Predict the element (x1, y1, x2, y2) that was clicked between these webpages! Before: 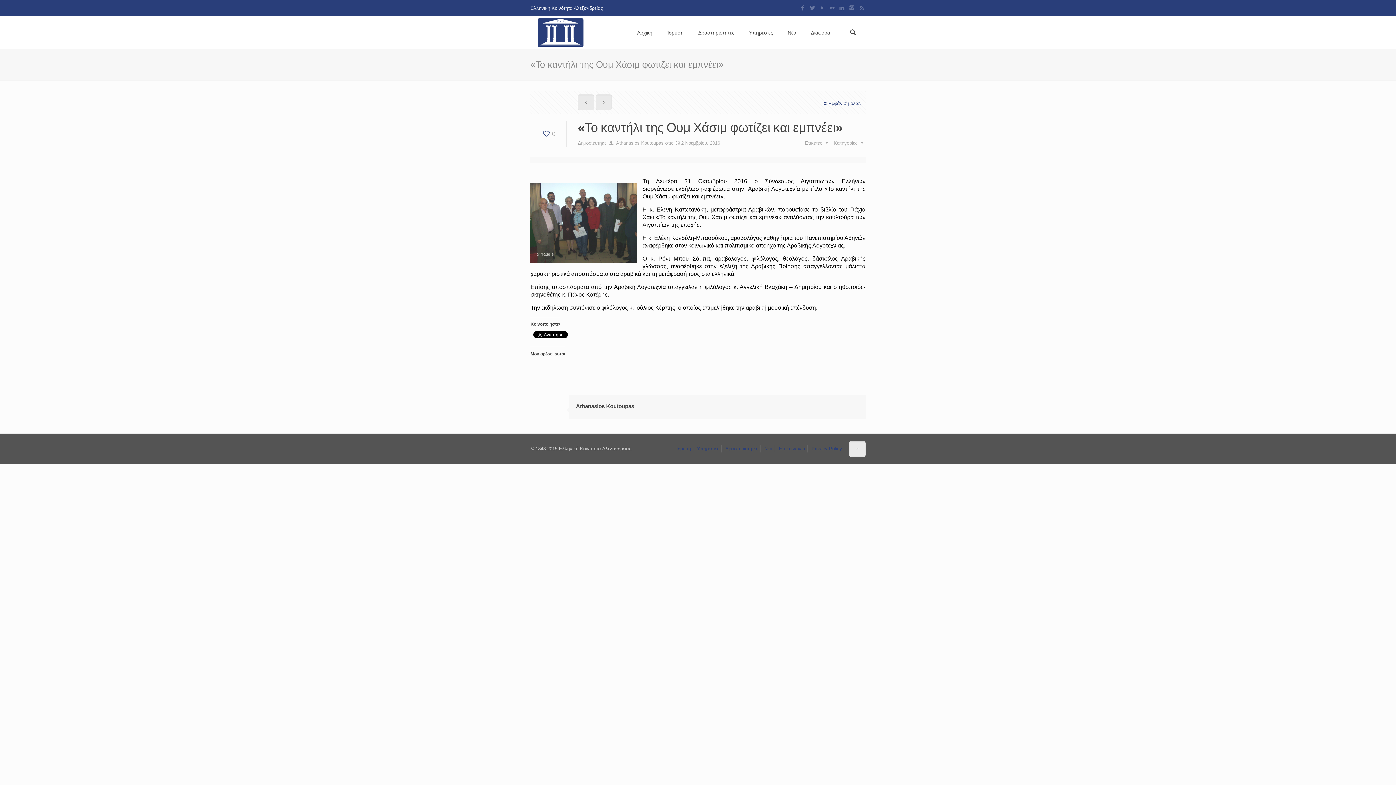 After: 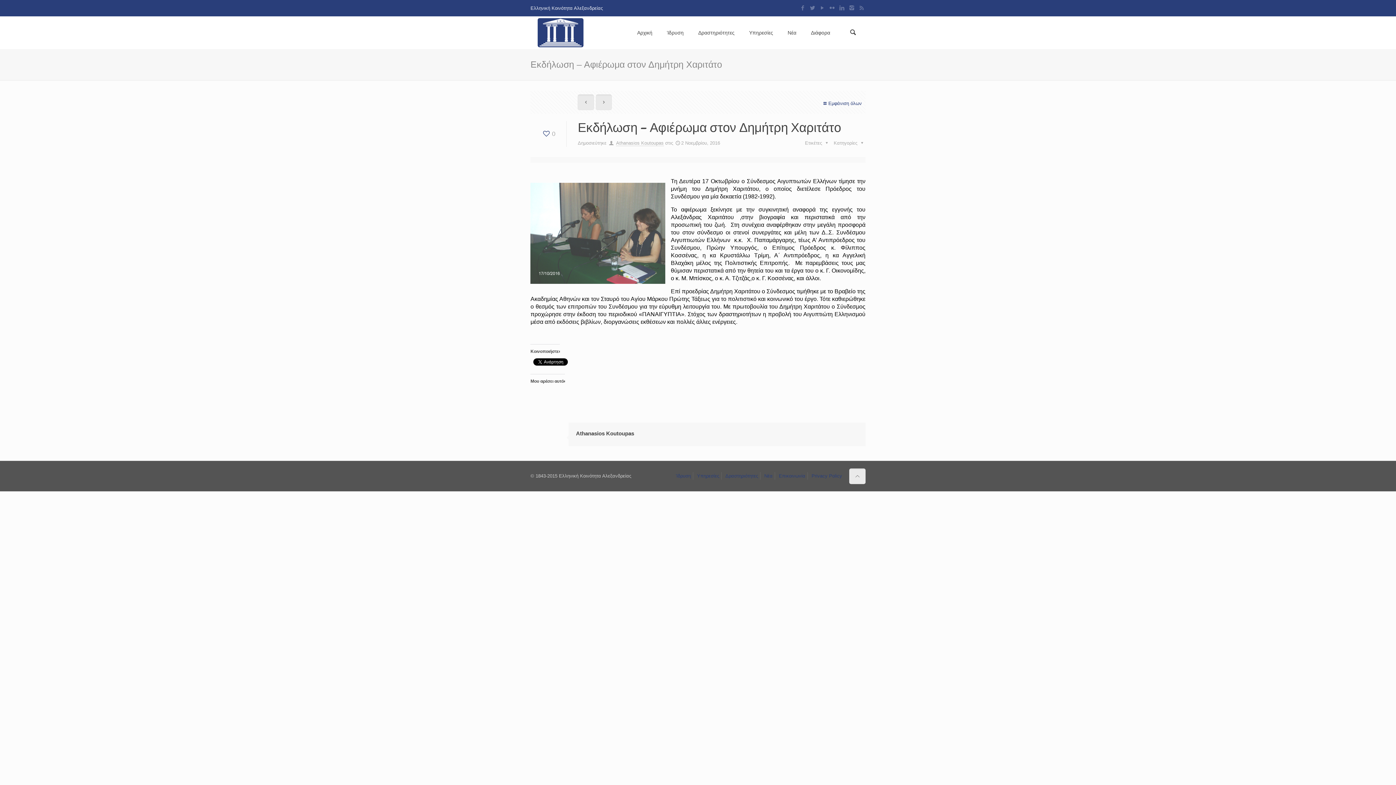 Action: bbox: (577, 94, 594, 110)